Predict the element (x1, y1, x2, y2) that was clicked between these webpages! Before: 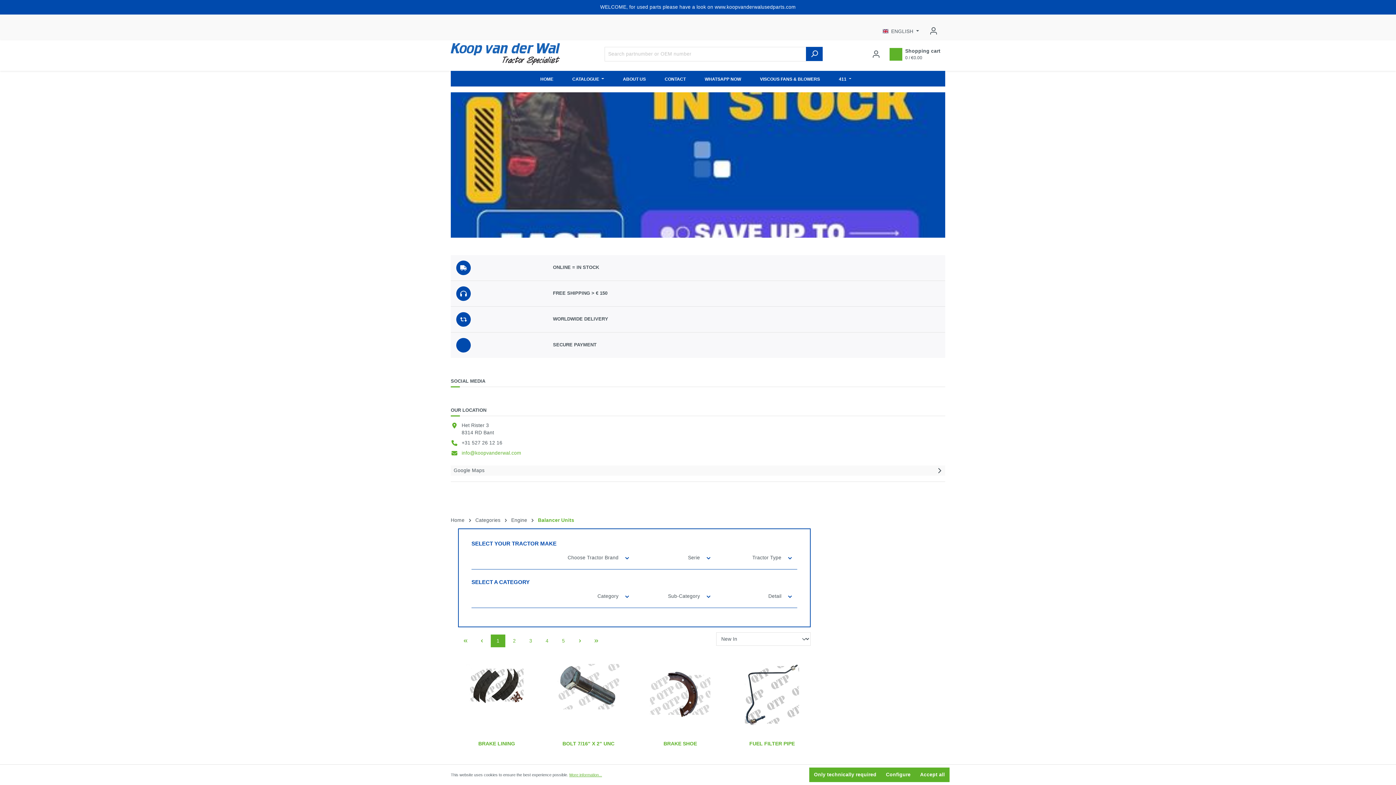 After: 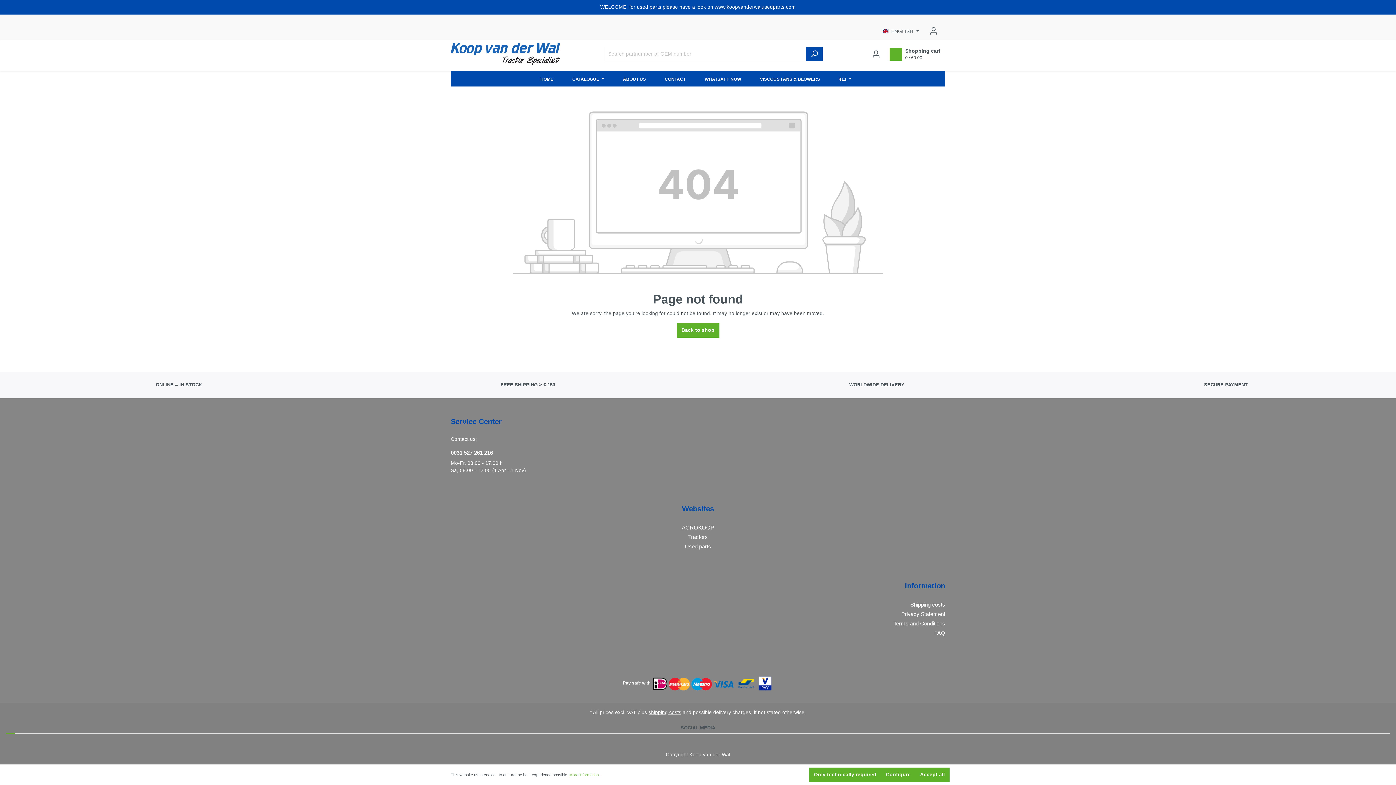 Action: label: Categories bbox: (475, 517, 500, 523)